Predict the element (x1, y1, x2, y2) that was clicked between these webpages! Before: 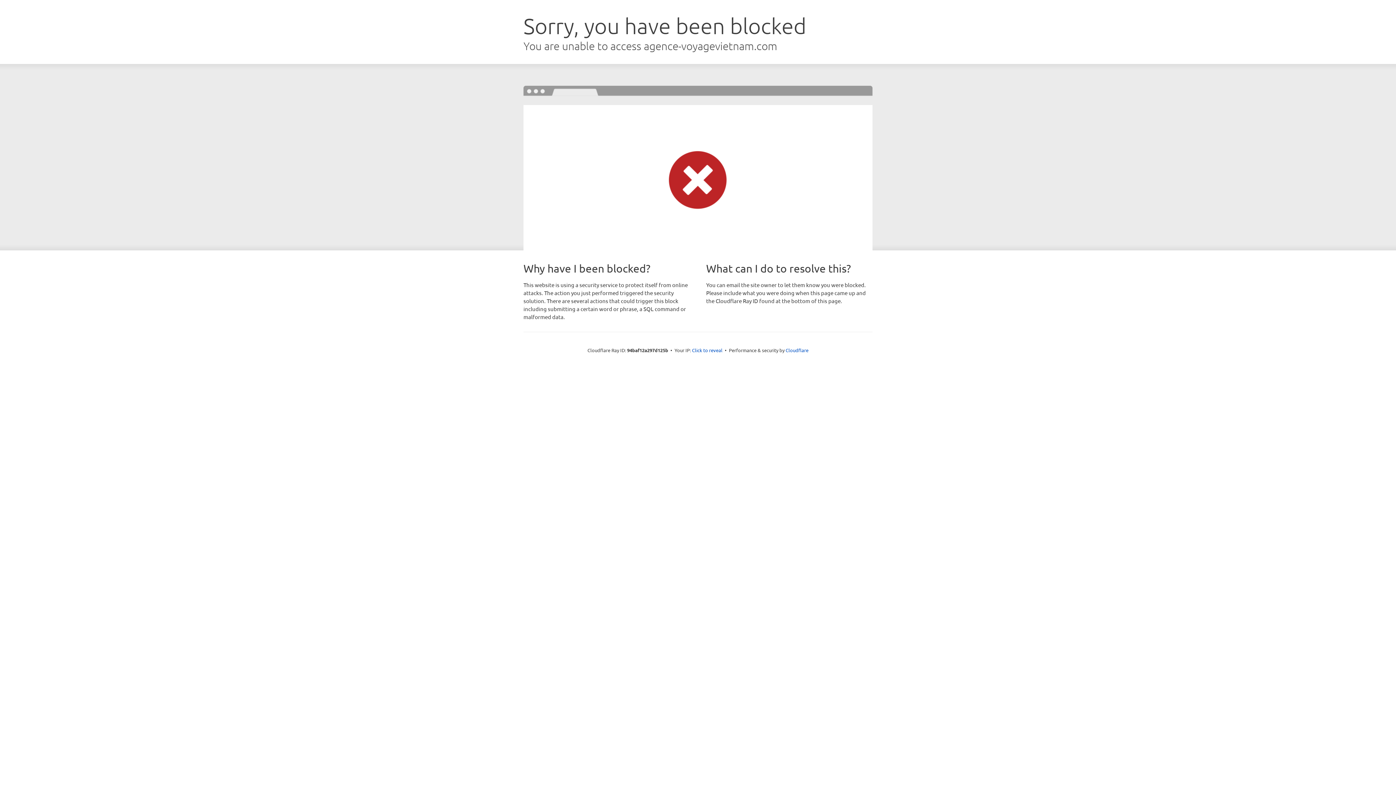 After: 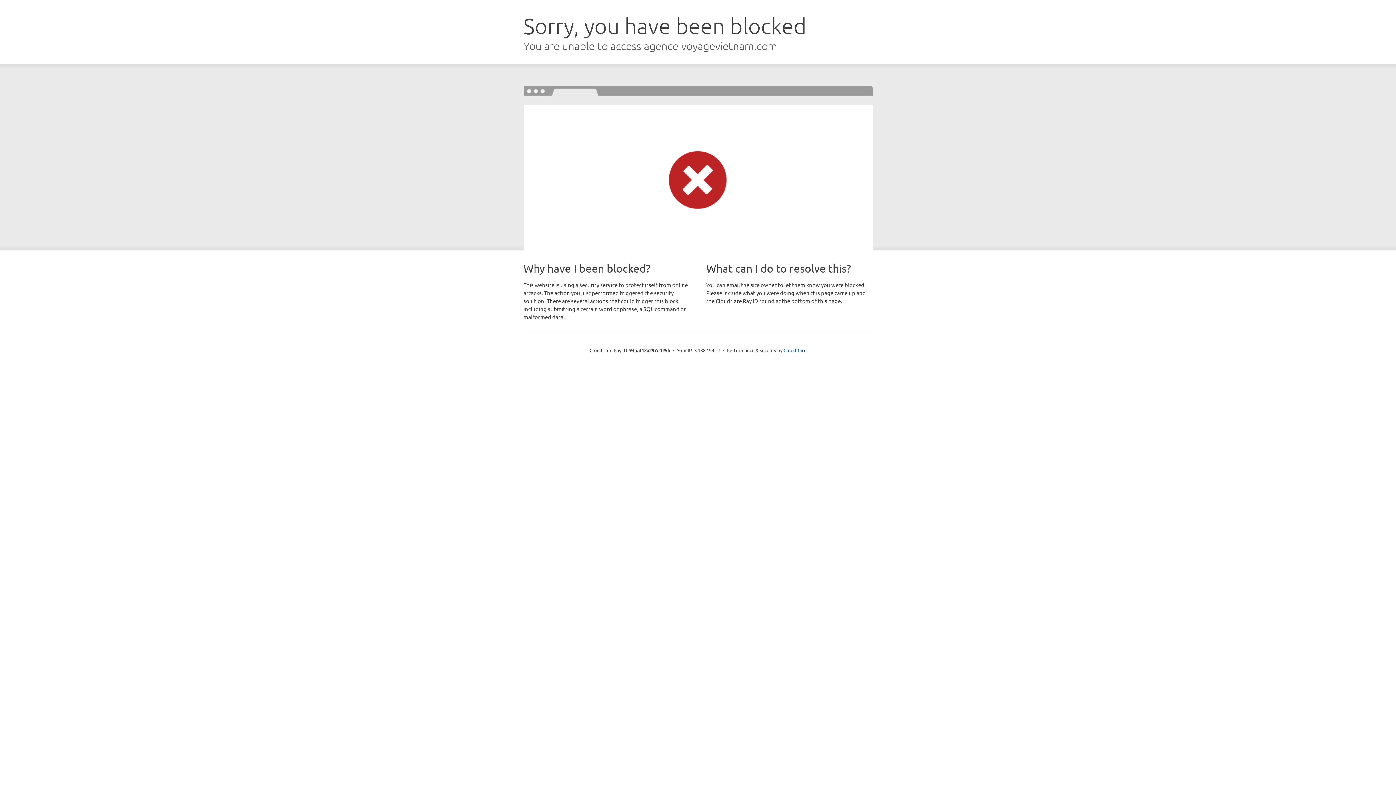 Action: bbox: (692, 346, 722, 353) label: Click to reveal